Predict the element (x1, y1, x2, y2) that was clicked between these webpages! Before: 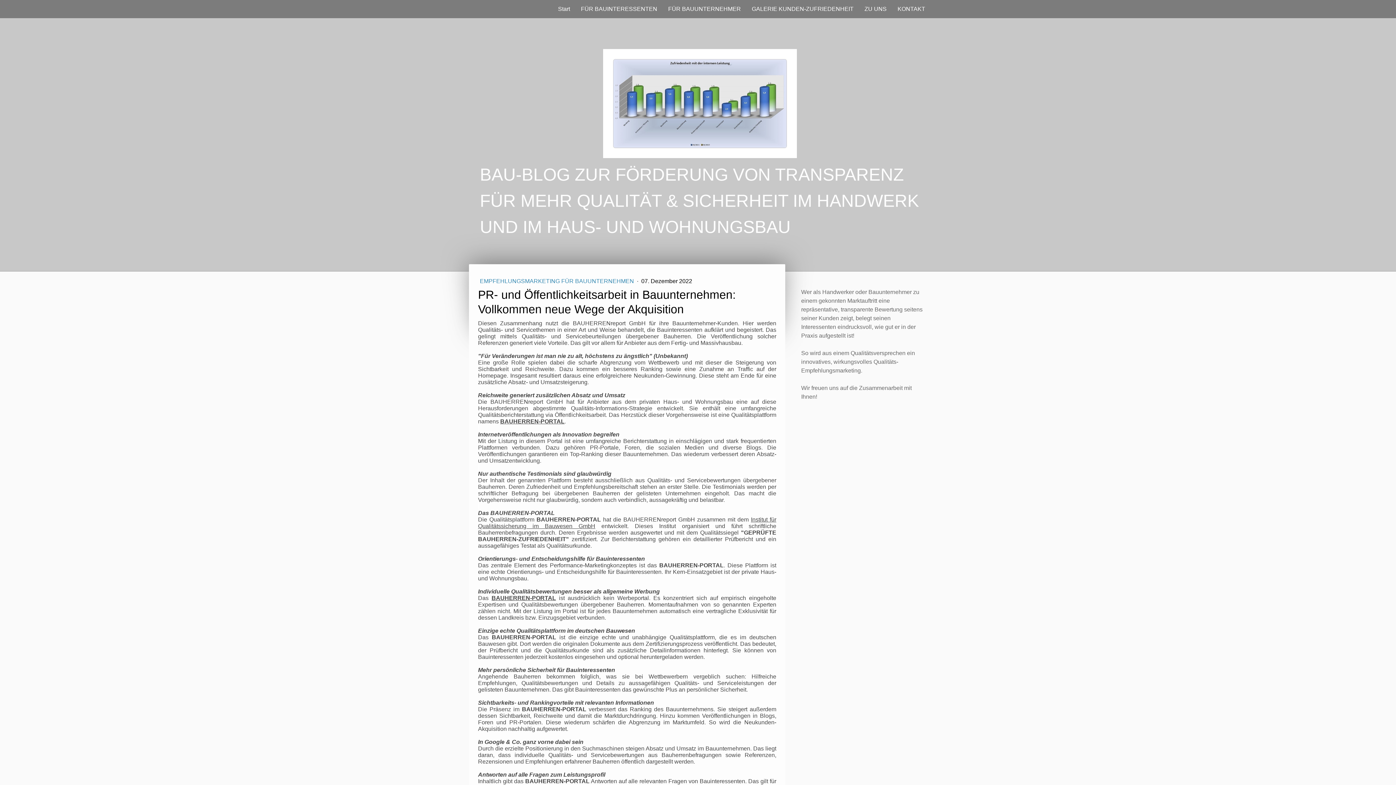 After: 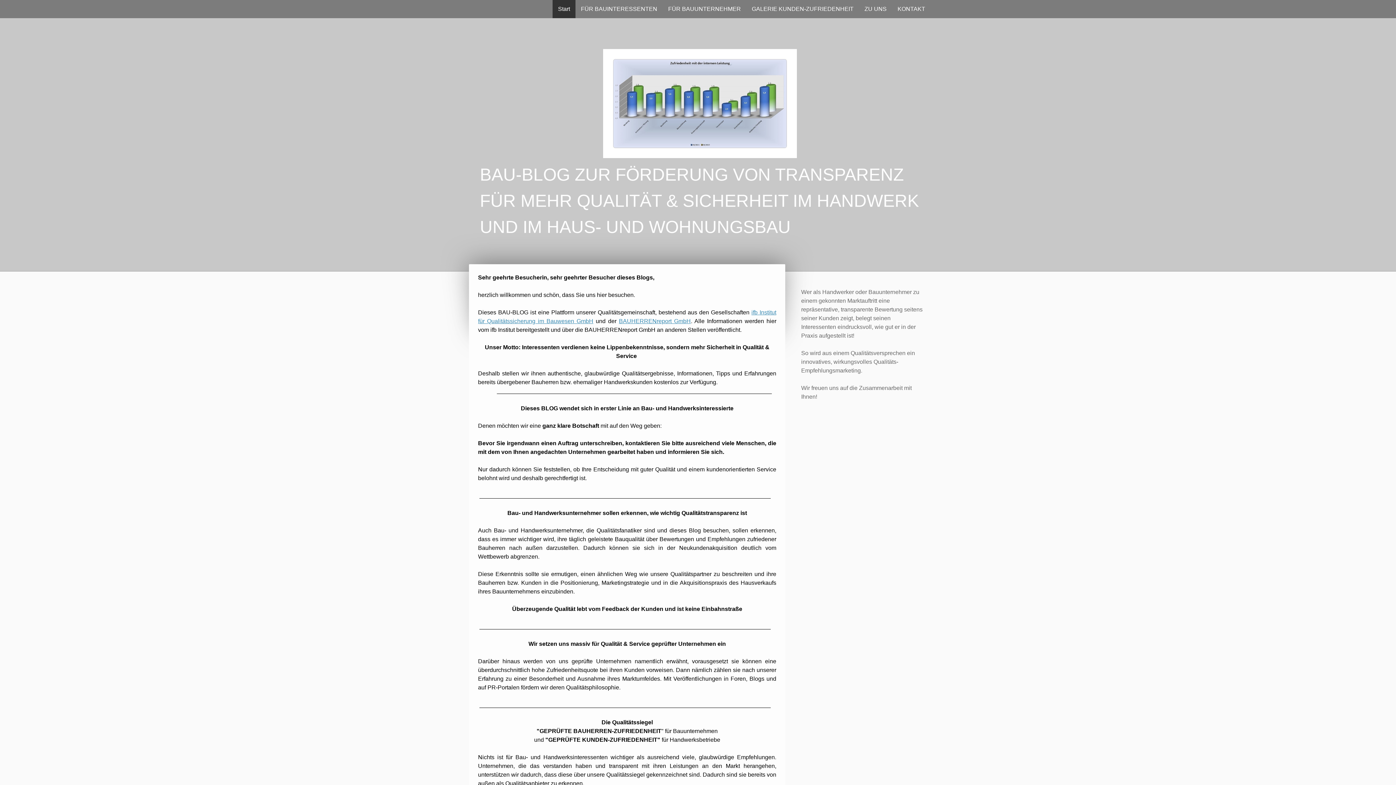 Action: bbox: (603, 50, 796, 56)